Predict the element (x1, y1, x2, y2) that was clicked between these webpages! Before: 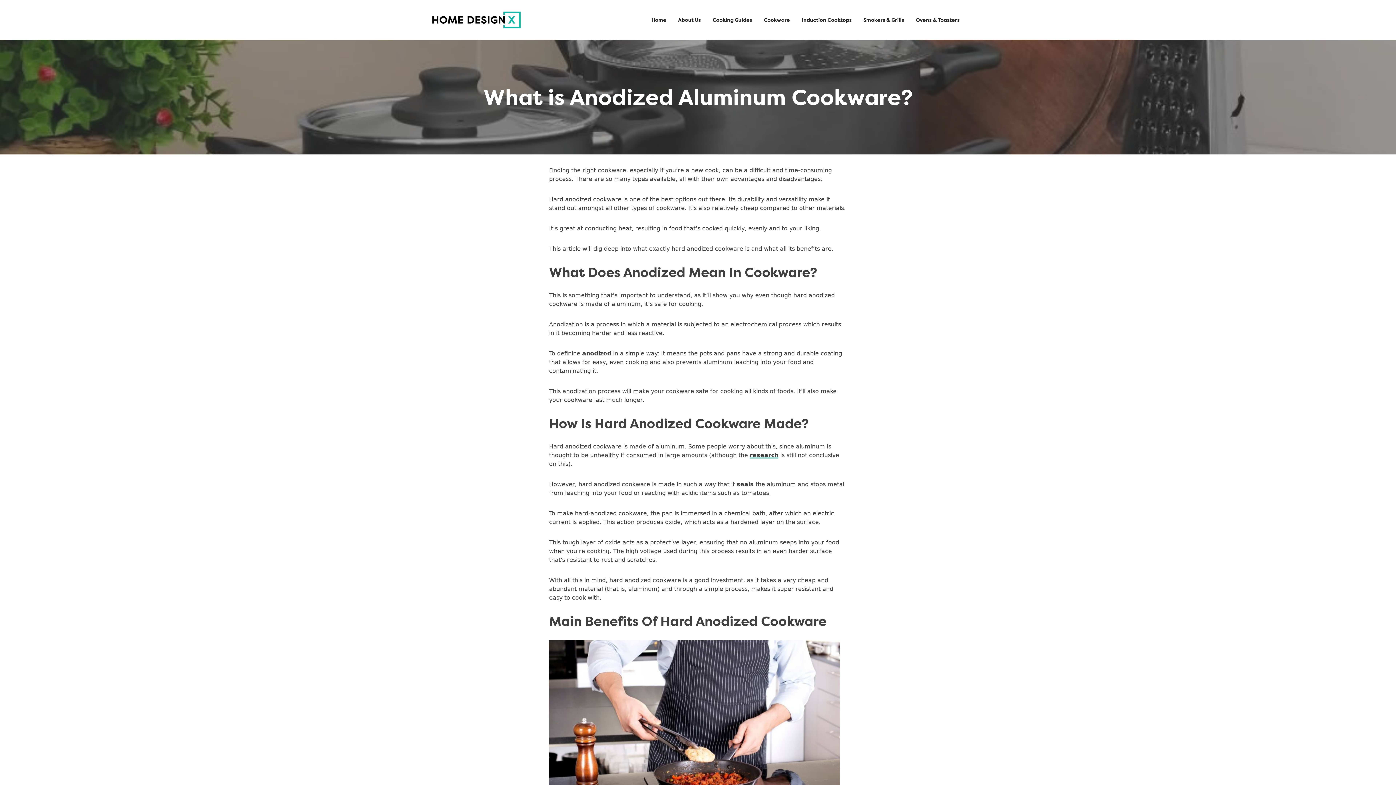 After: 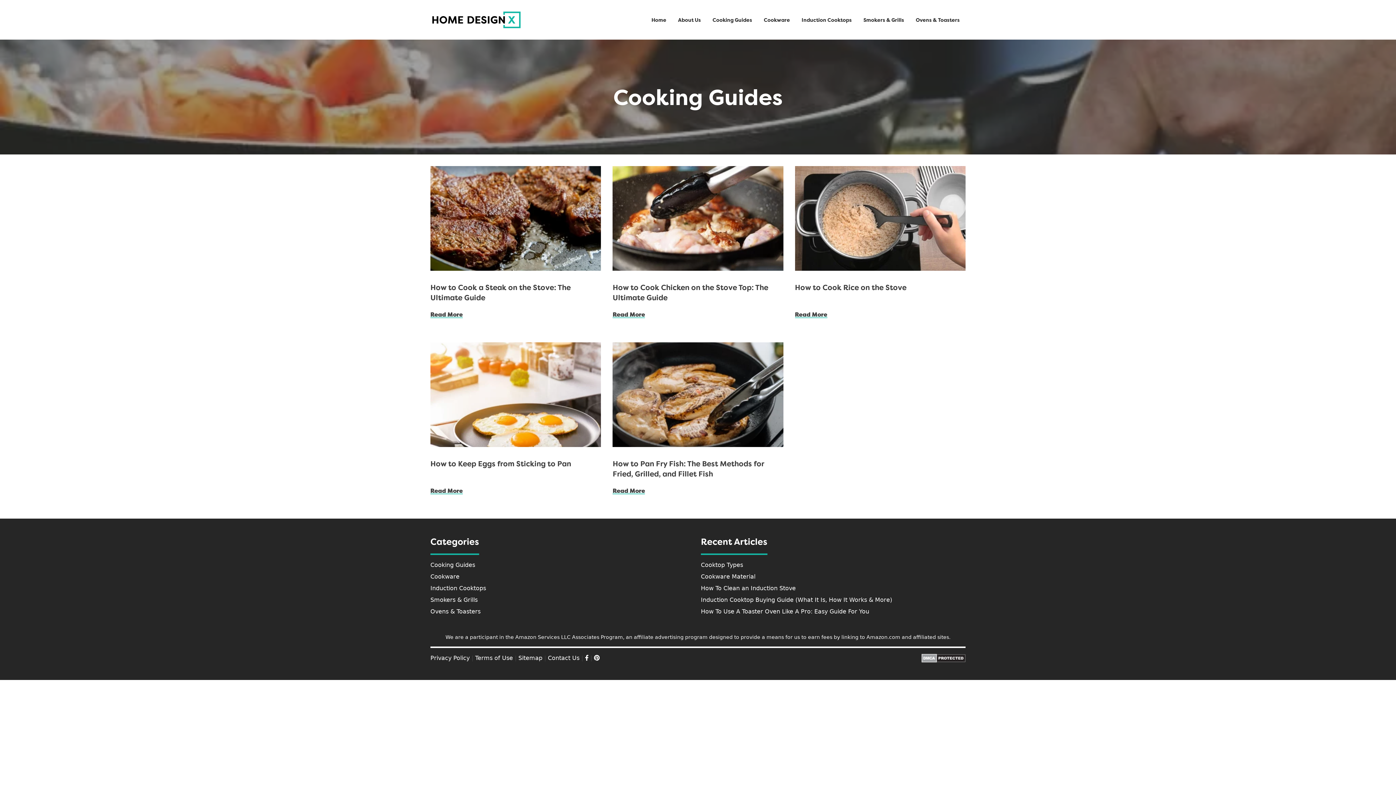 Action: label: Cooking Guides bbox: (706, 16, 758, 23)